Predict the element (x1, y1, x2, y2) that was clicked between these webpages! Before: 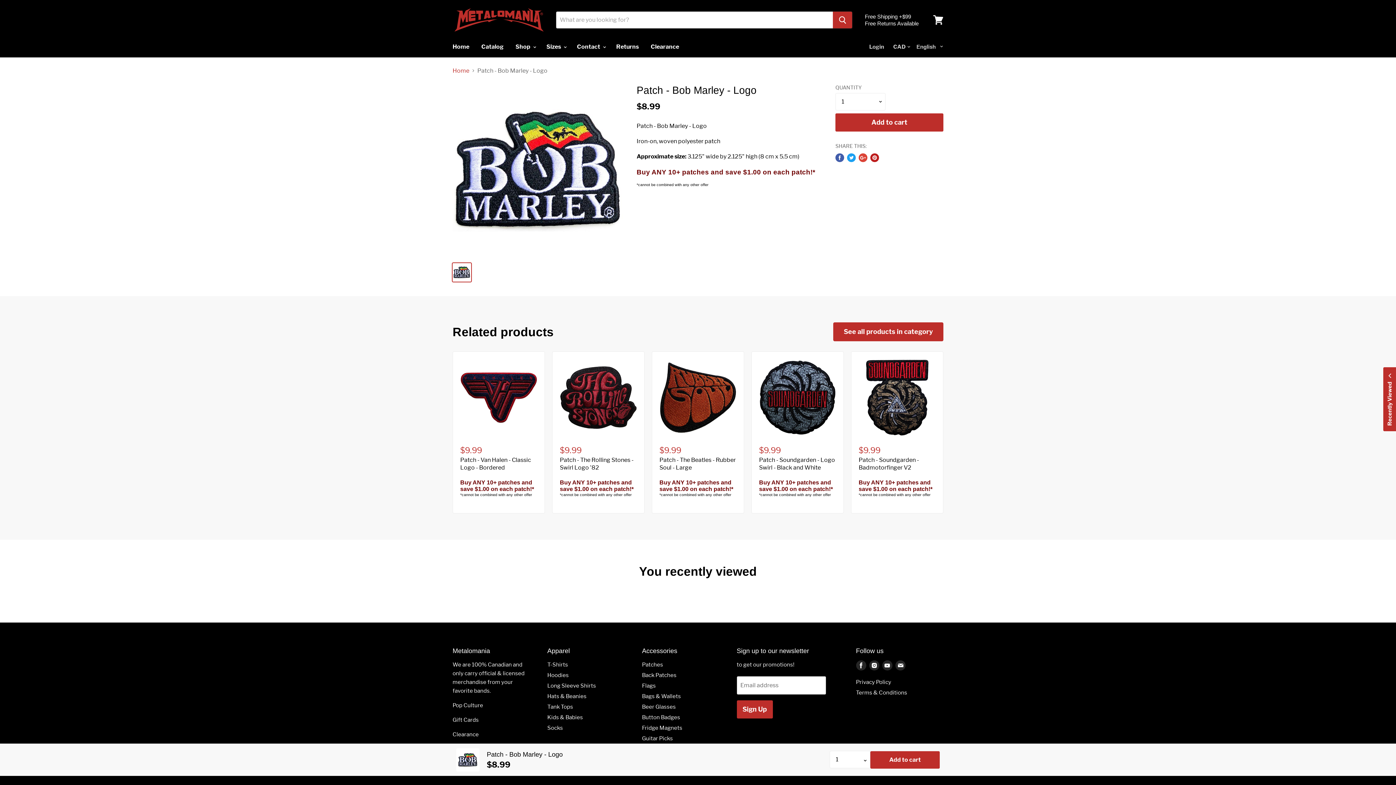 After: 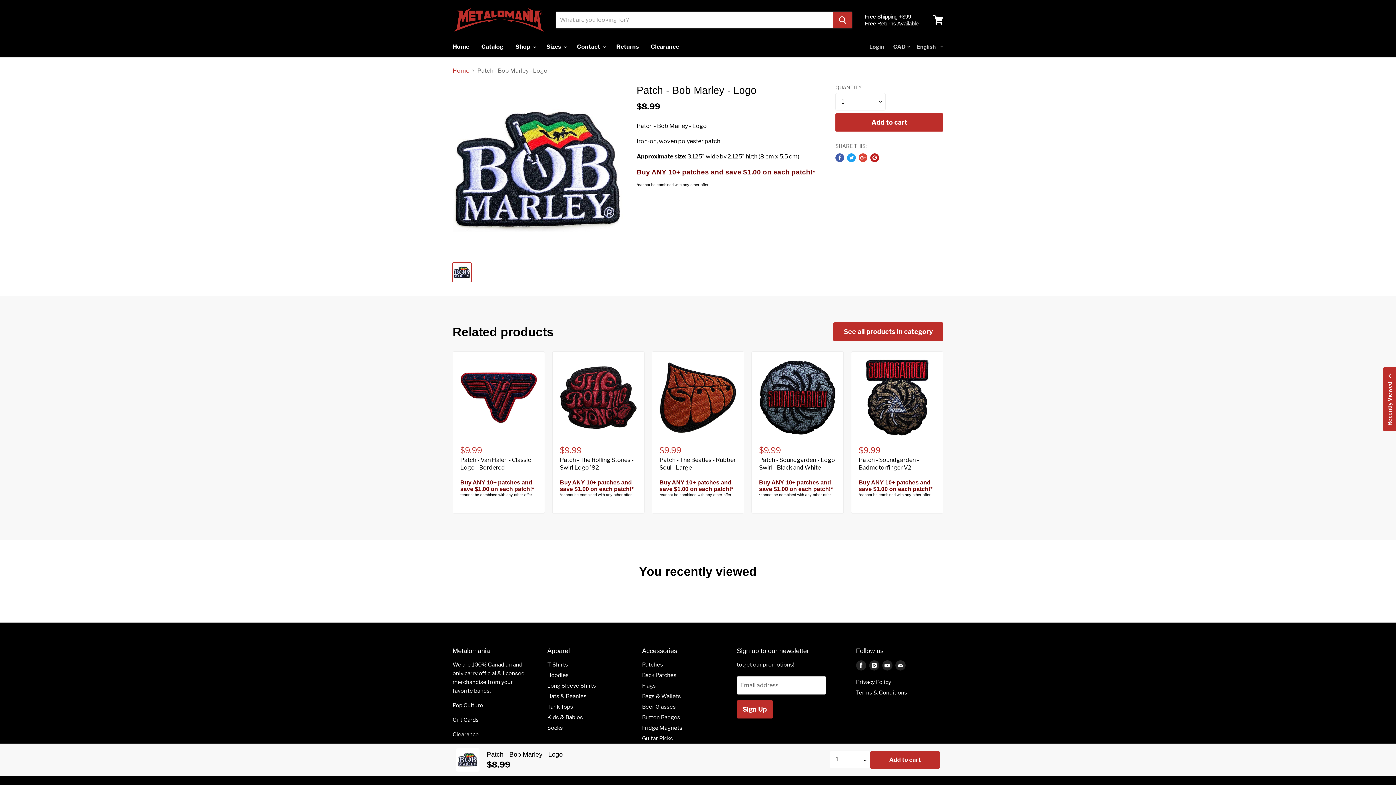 Action: label: Tweet on Twitter bbox: (847, 153, 856, 162)